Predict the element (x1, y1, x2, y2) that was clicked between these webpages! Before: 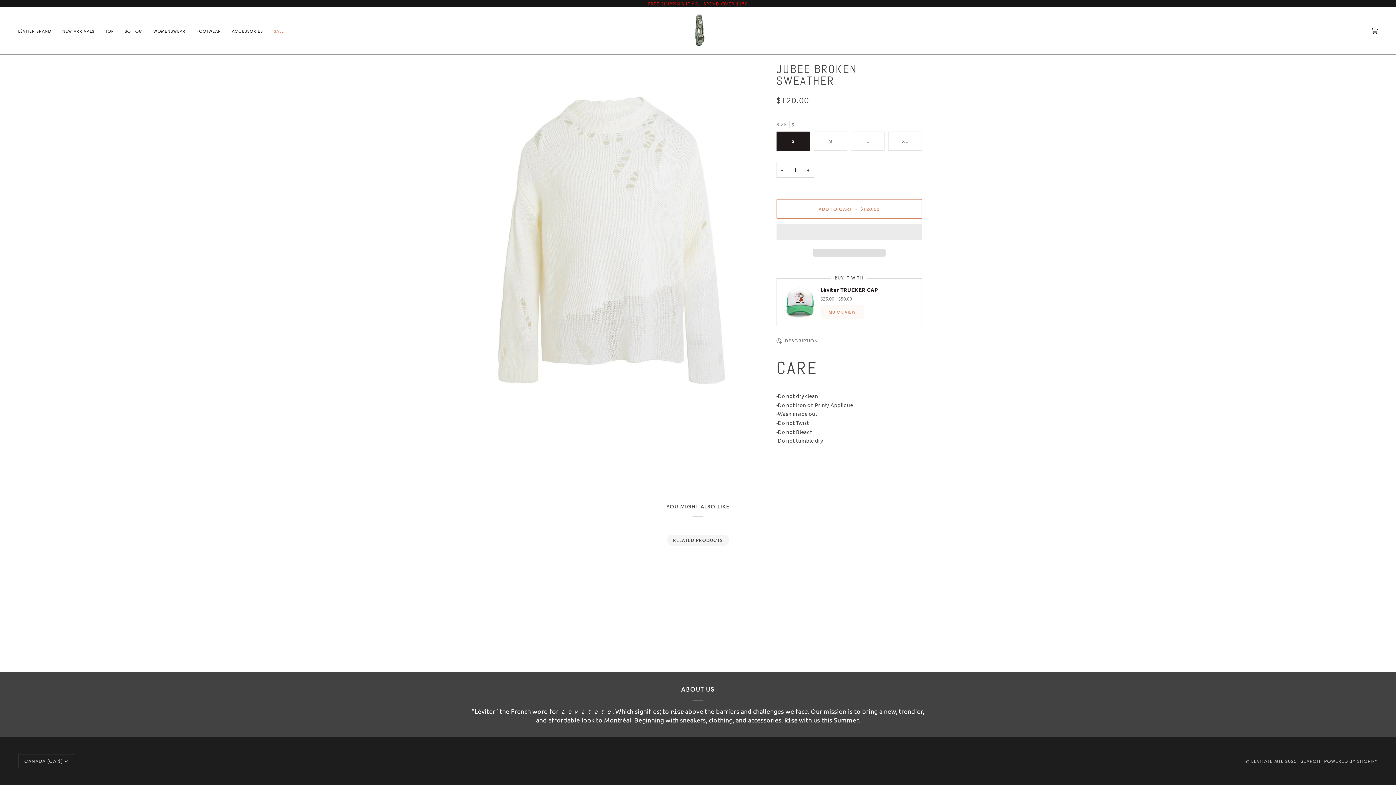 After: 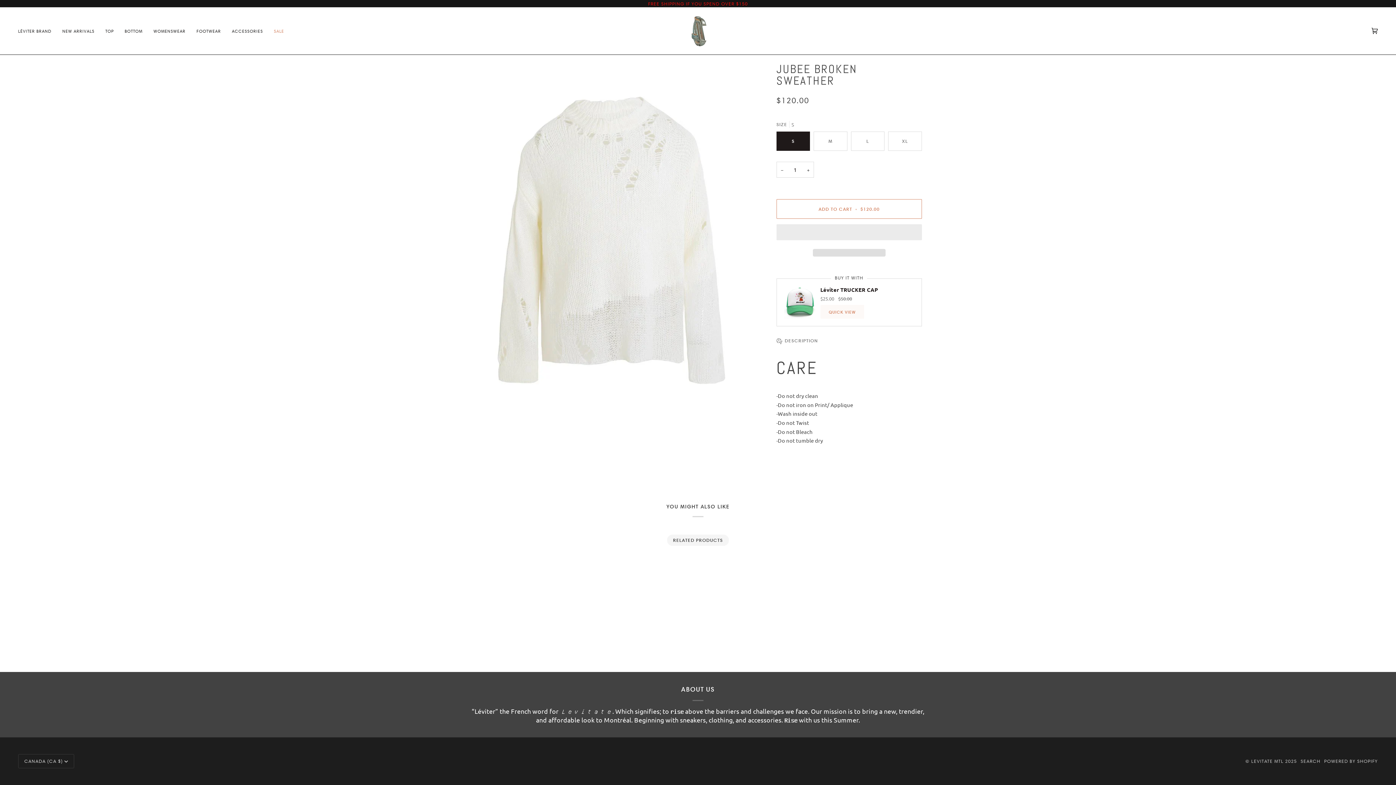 Action: bbox: (812, 249, 885, 256) label:  